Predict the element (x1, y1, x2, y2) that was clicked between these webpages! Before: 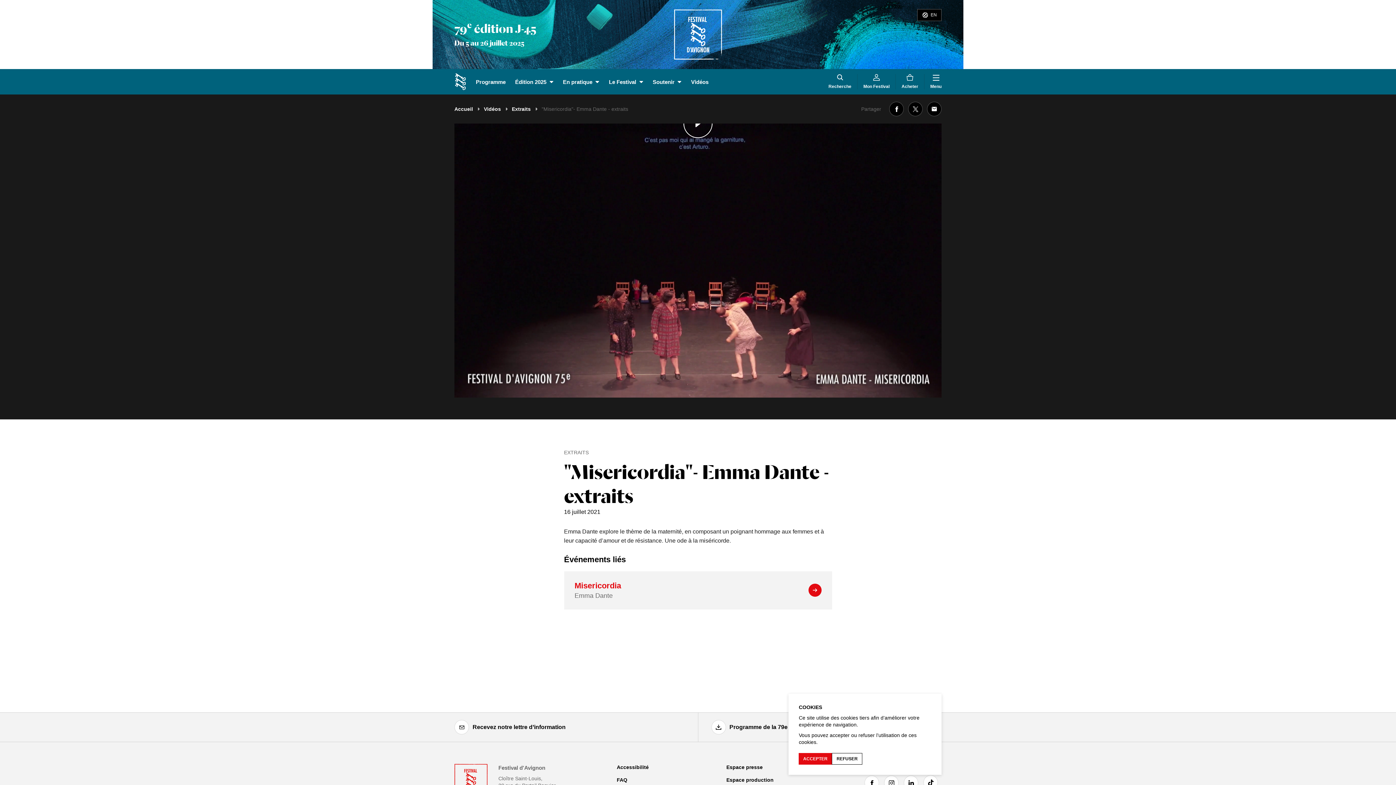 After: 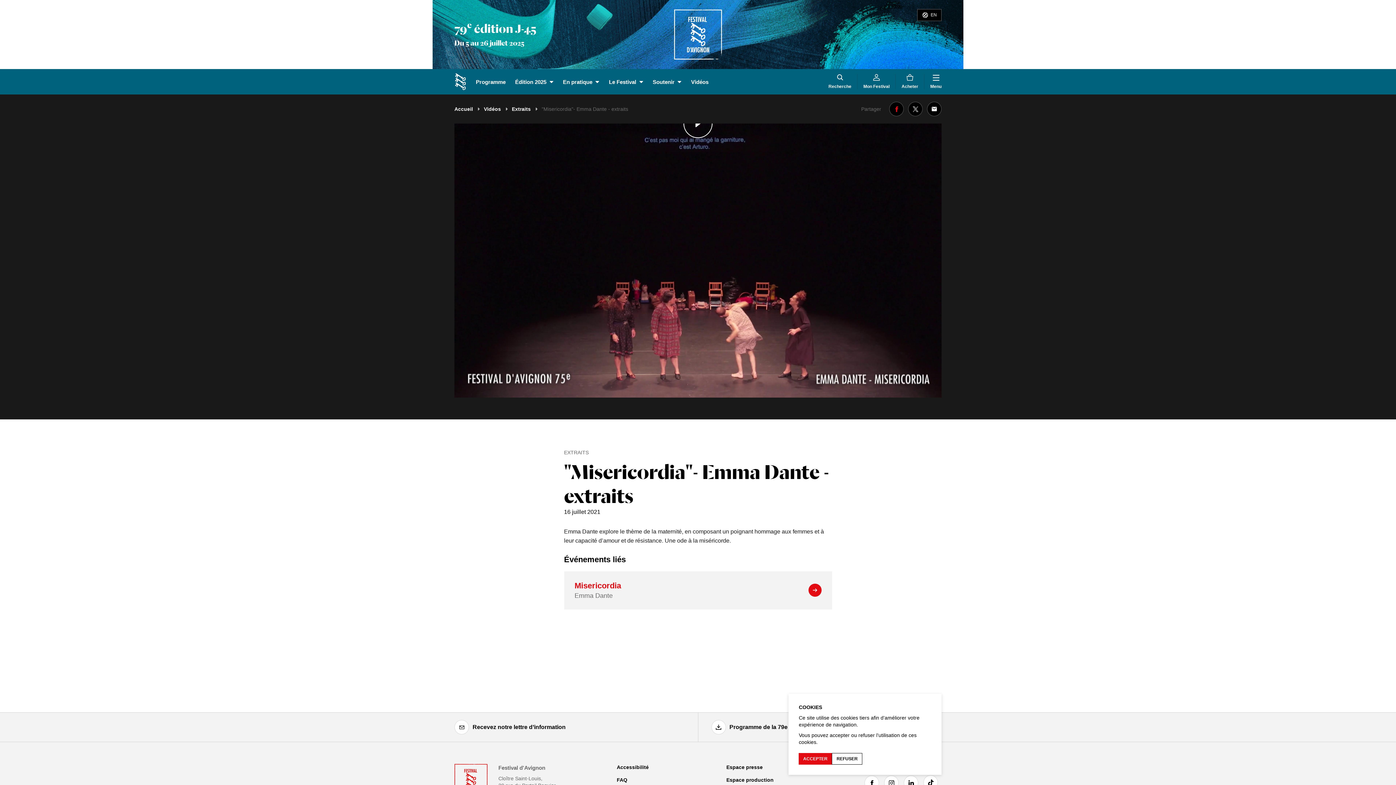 Action: bbox: (889, 101, 904, 116)